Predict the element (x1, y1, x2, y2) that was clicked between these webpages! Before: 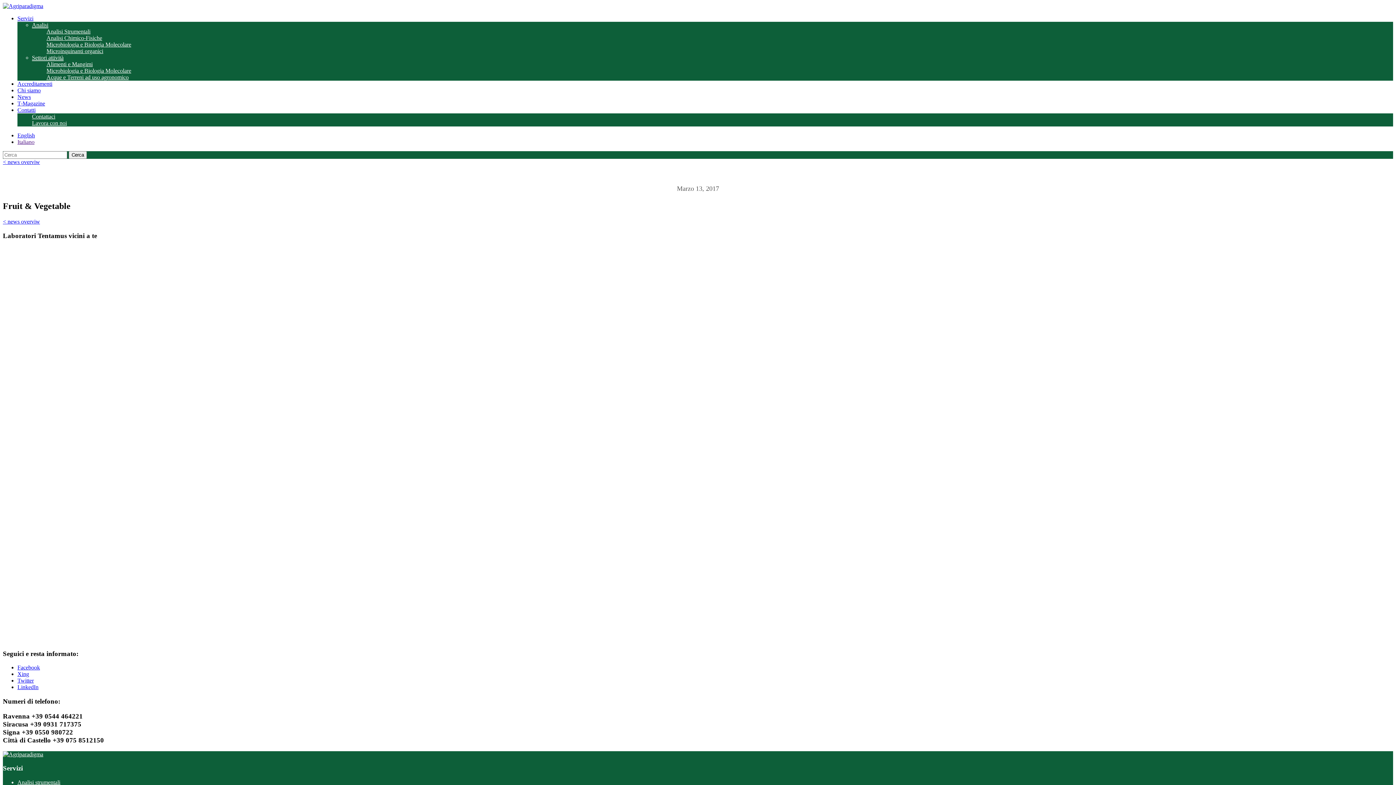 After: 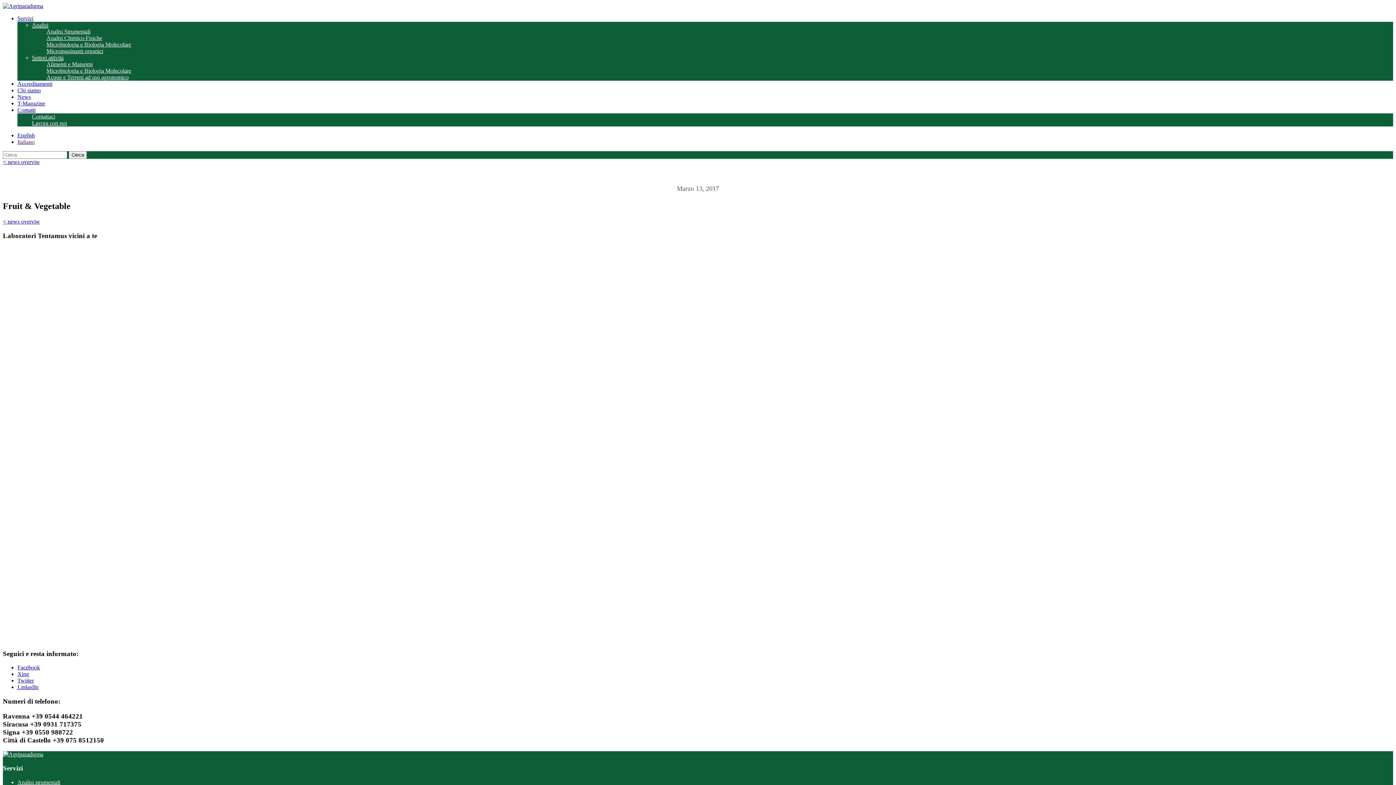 Action: label: Twitter bbox: (17, 677, 33, 684)